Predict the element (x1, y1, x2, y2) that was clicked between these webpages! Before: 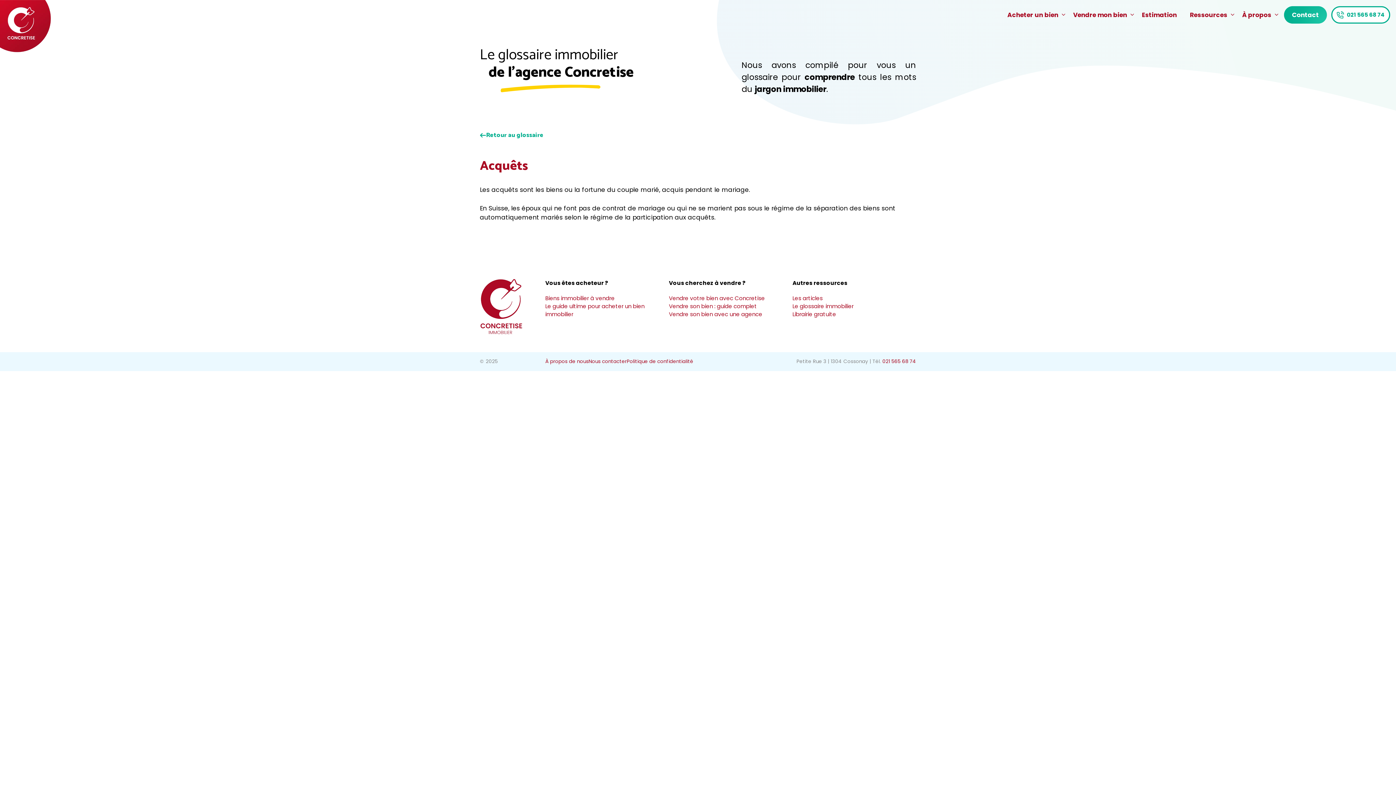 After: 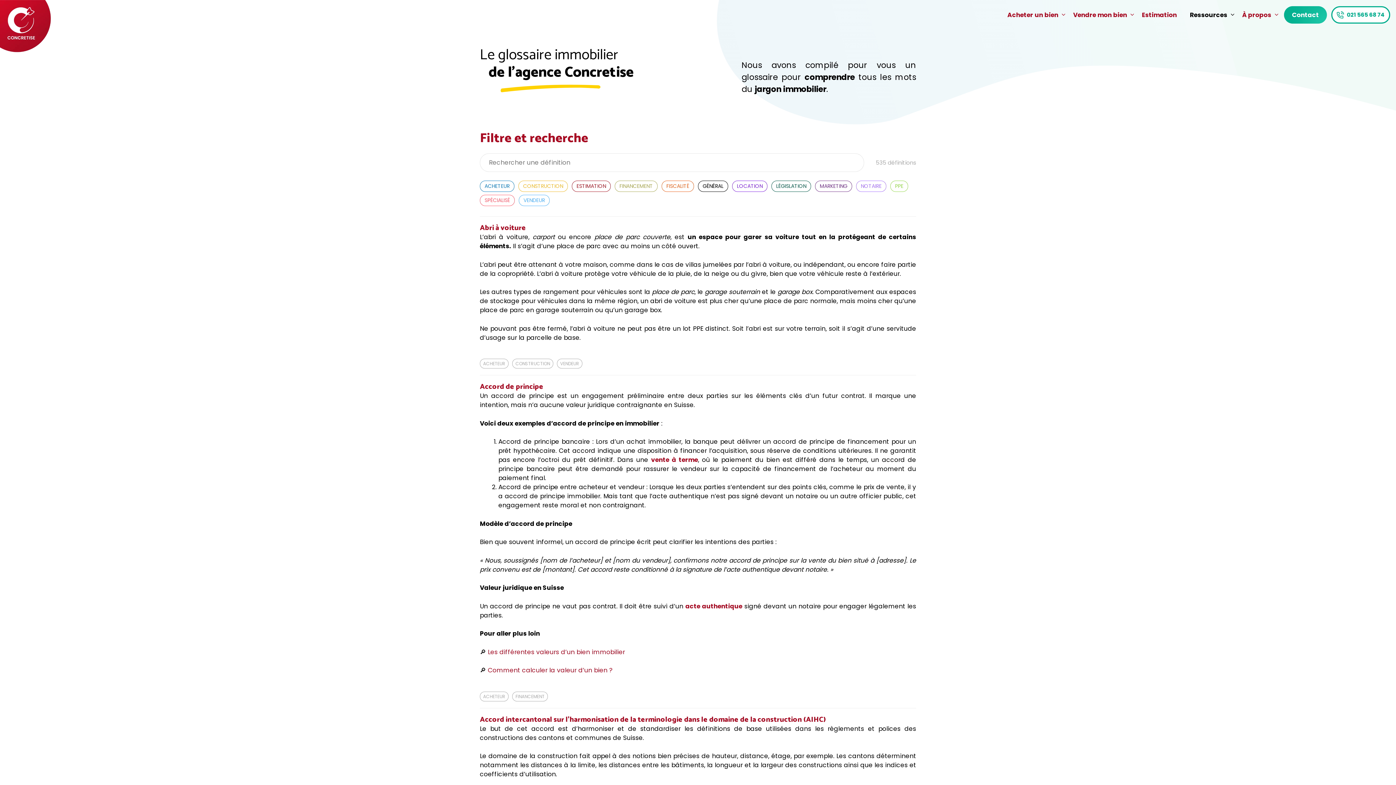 Action: label: Retour au glossaire bbox: (480, 130, 543, 140)